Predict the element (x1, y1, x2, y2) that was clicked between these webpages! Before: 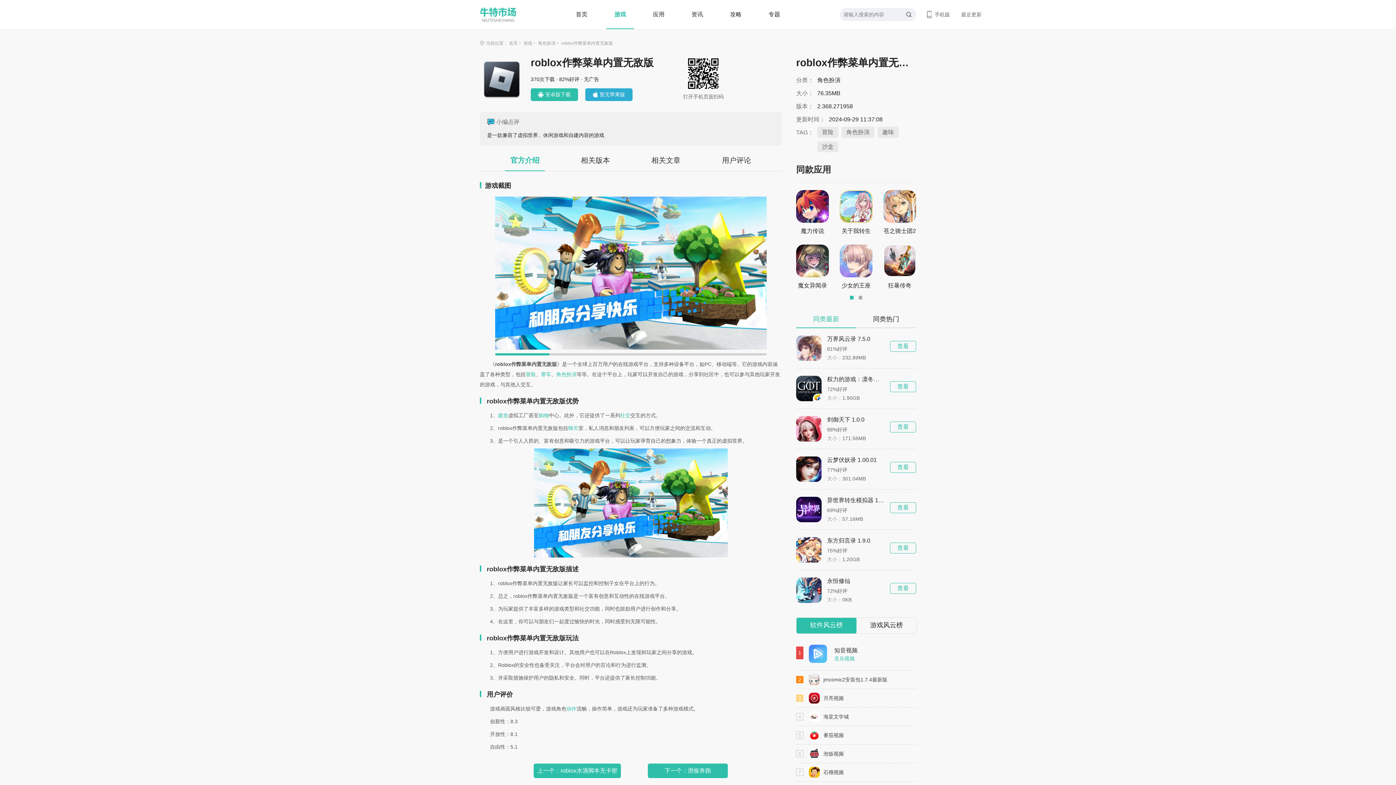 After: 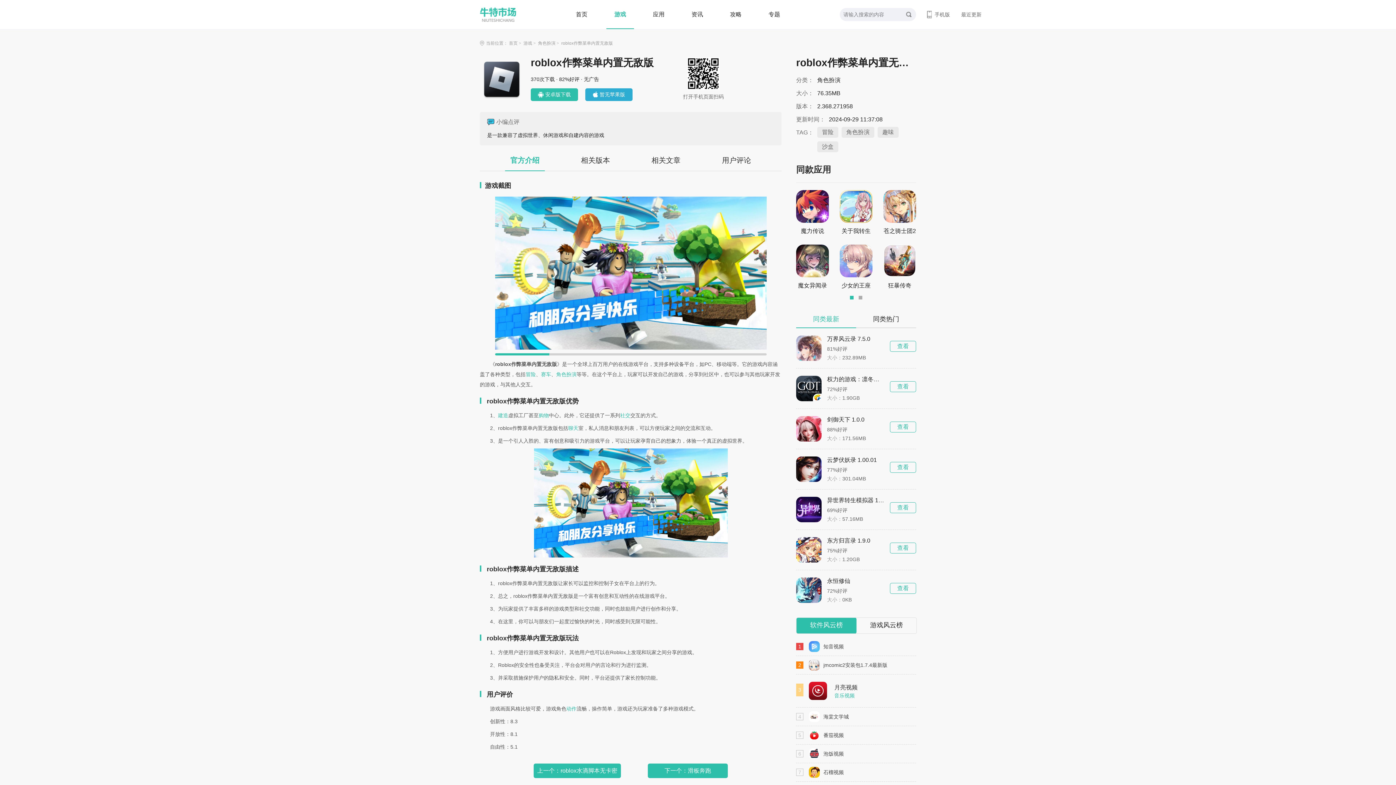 Action: bbox: (823, 693, 844, 704) label: 月亮视频